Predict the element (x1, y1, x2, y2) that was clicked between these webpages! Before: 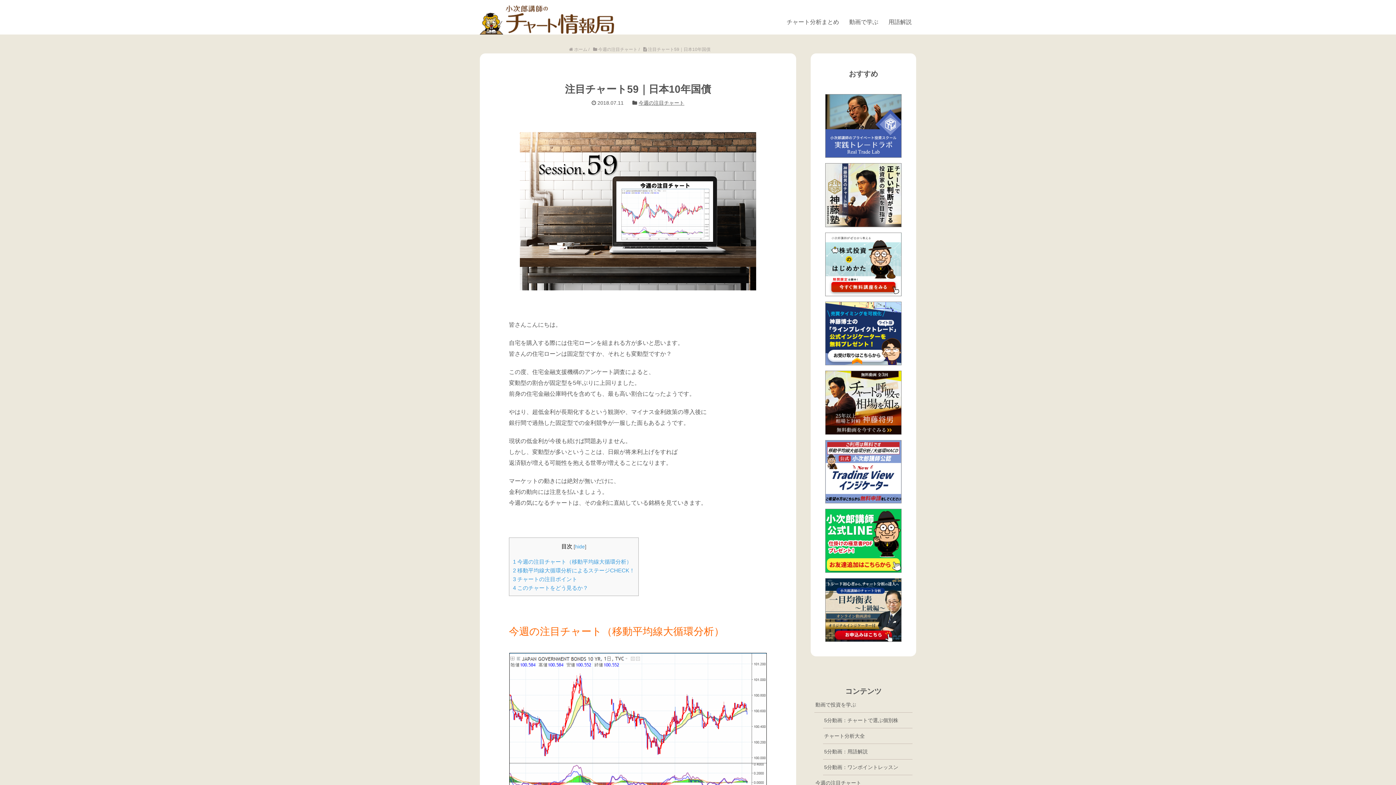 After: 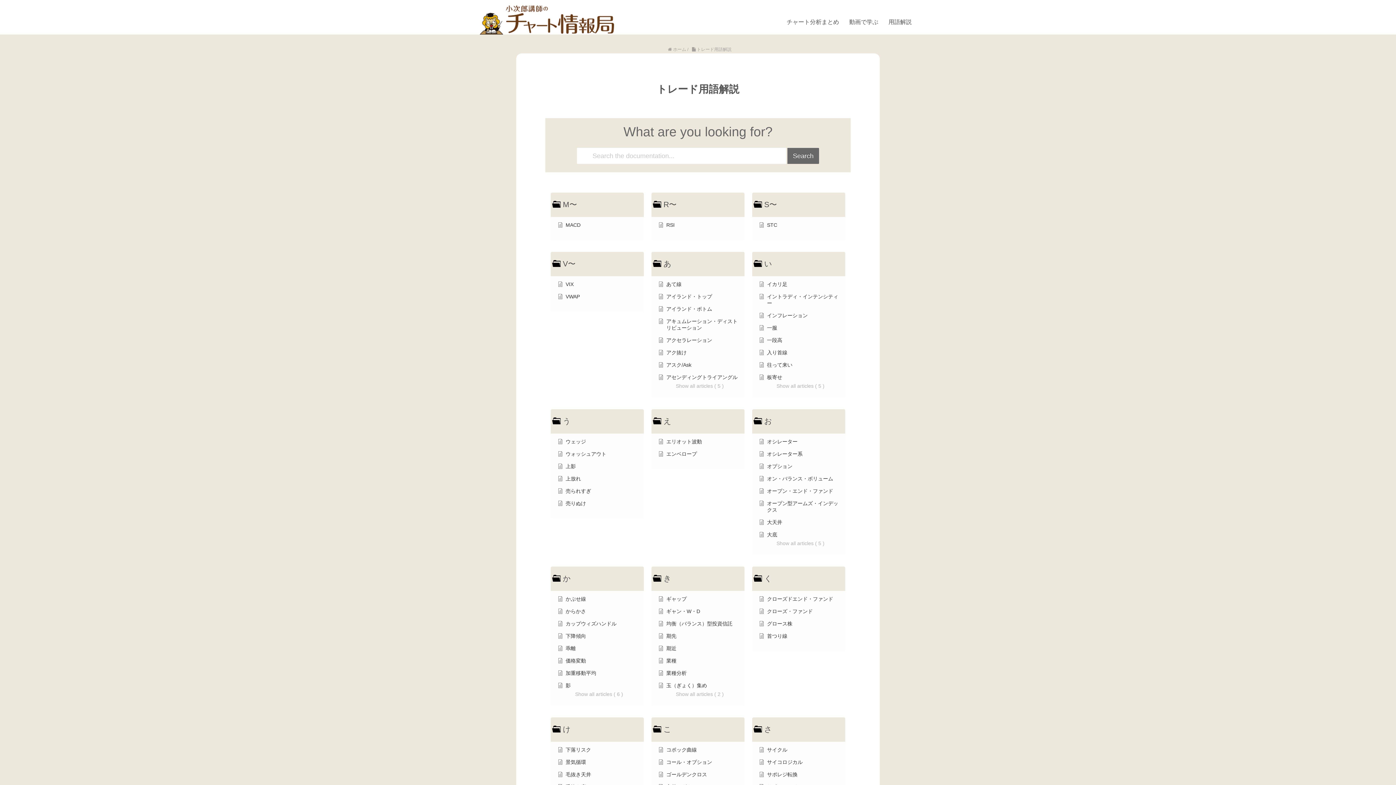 Action: bbox: (888, 18, 912, 25) label: 用語解説